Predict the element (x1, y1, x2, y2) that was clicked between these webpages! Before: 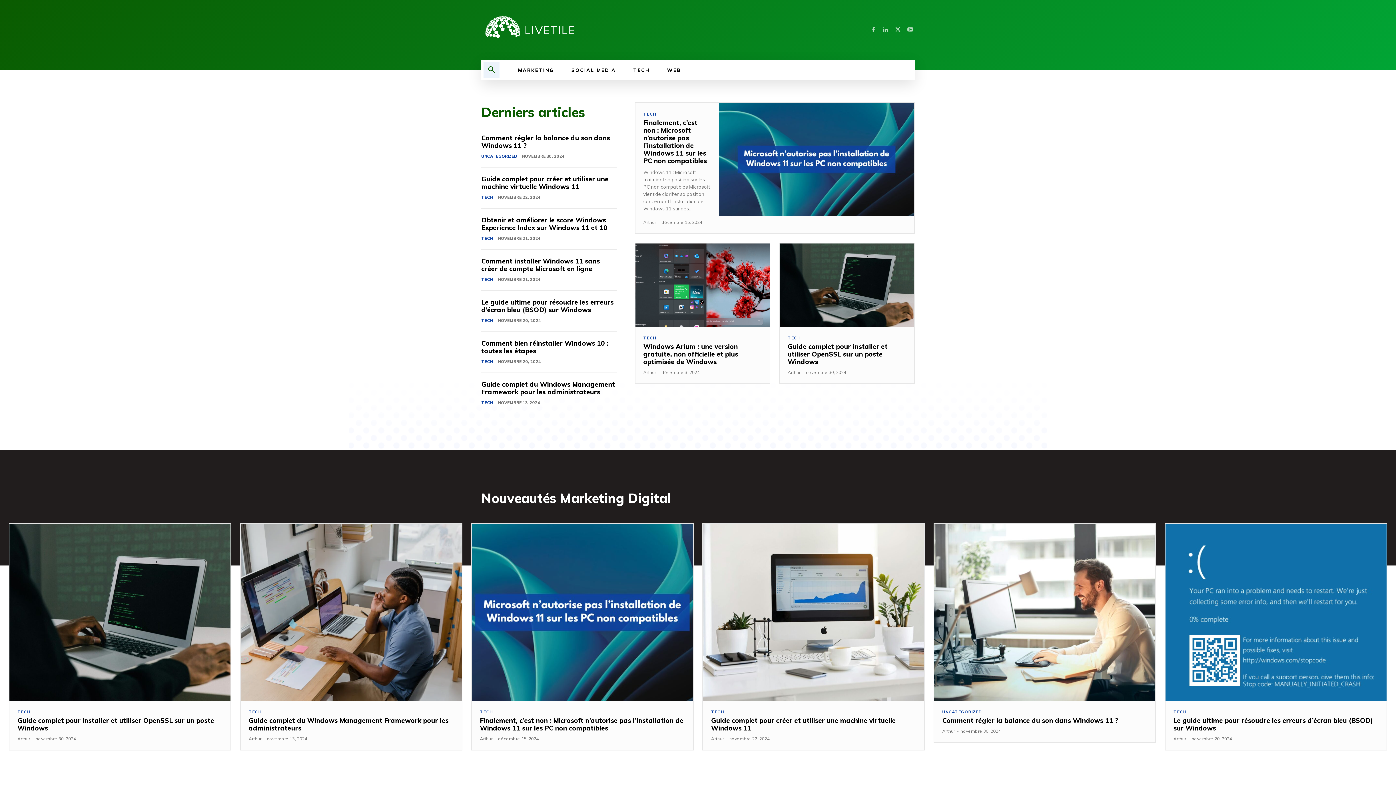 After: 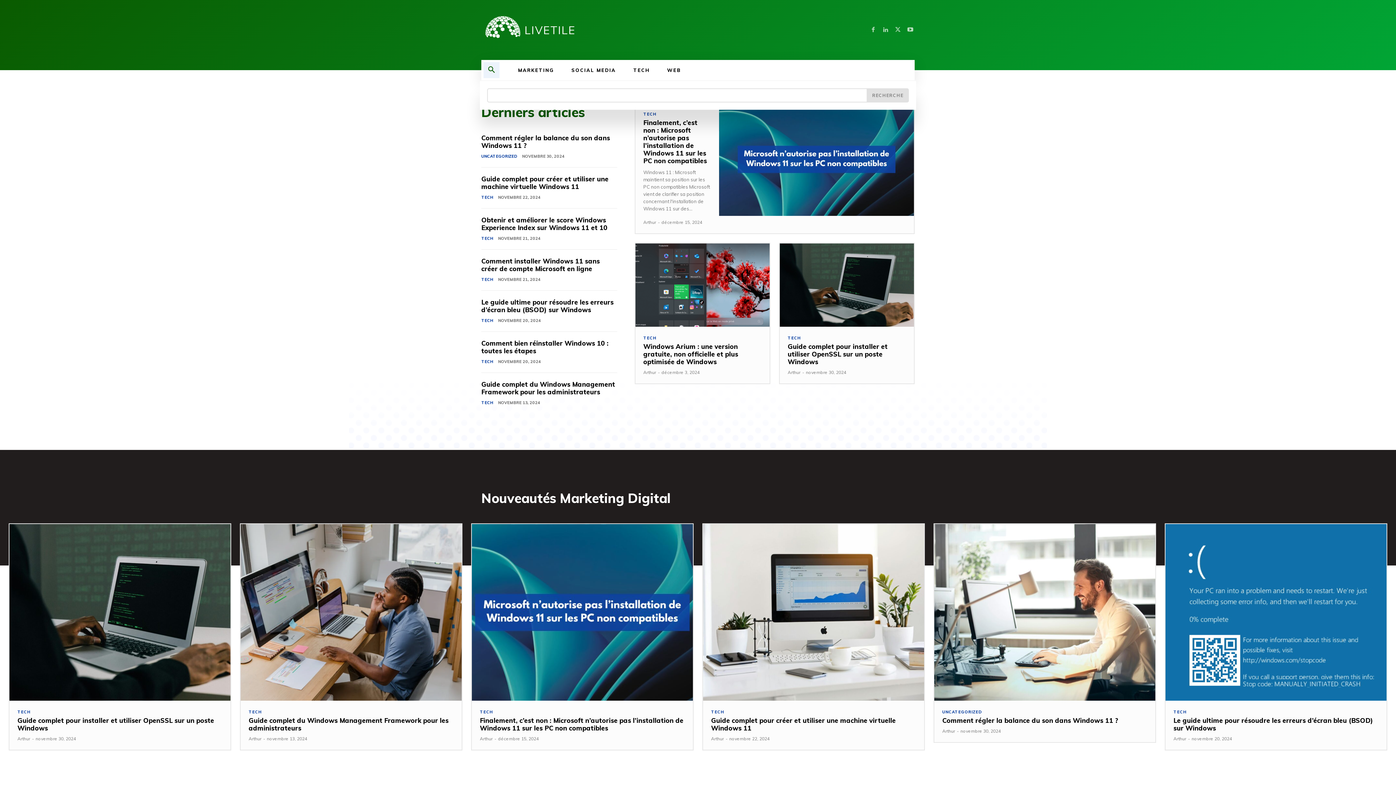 Action: label: Search bbox: (483, 62, 499, 78)